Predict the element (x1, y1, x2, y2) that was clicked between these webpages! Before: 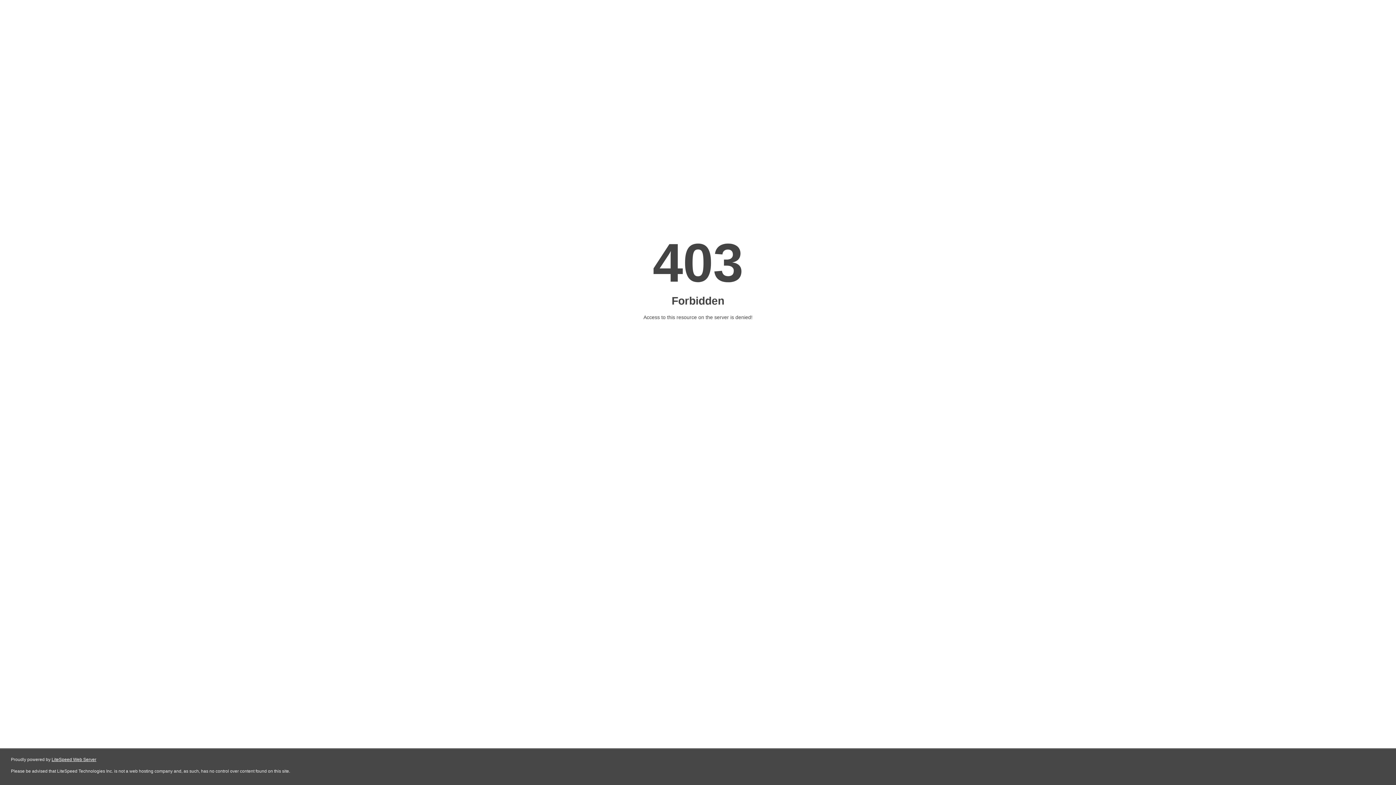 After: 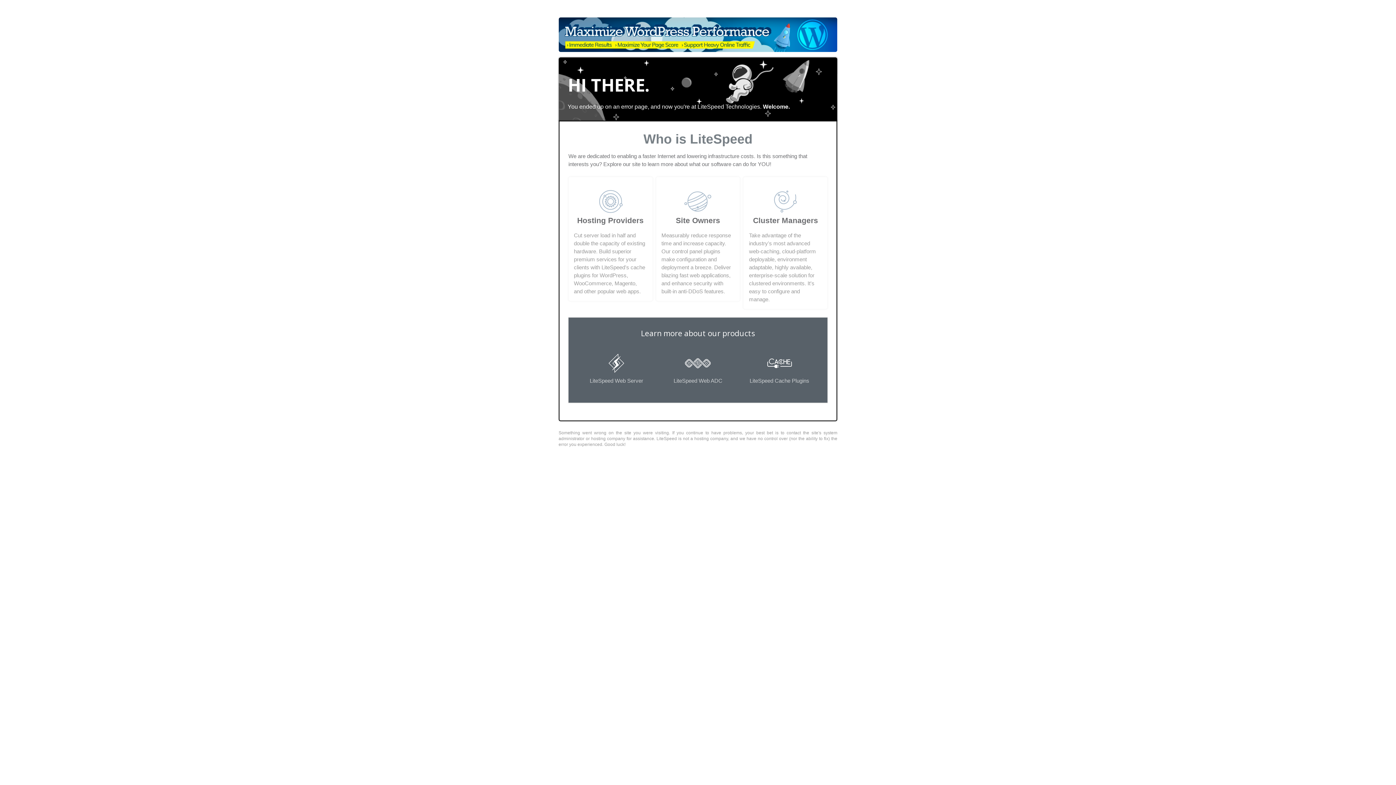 Action: bbox: (51, 757, 96, 762) label: LiteSpeed Web Server